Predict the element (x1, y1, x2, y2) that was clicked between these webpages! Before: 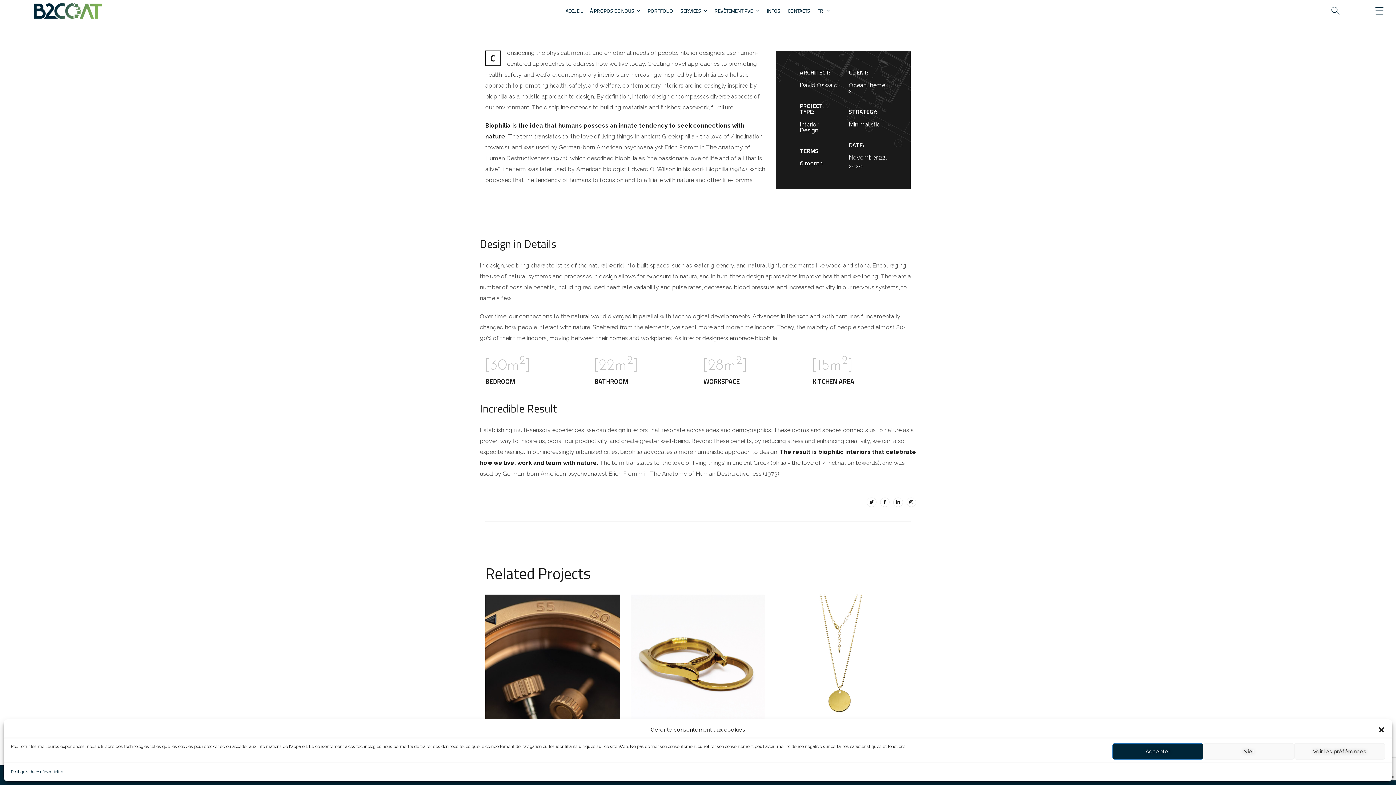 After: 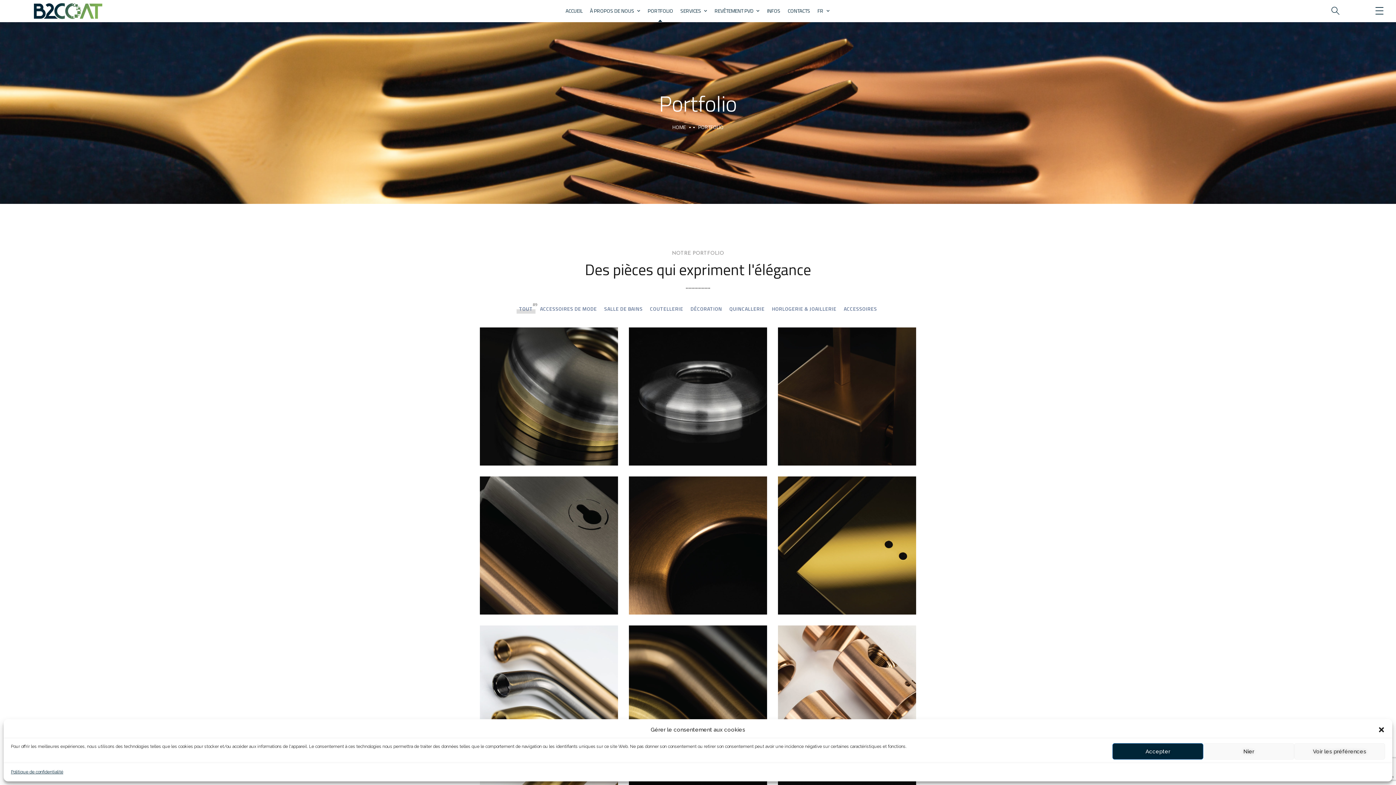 Action: bbox: (647, 0, 673, 21) label: PORTFOLIO